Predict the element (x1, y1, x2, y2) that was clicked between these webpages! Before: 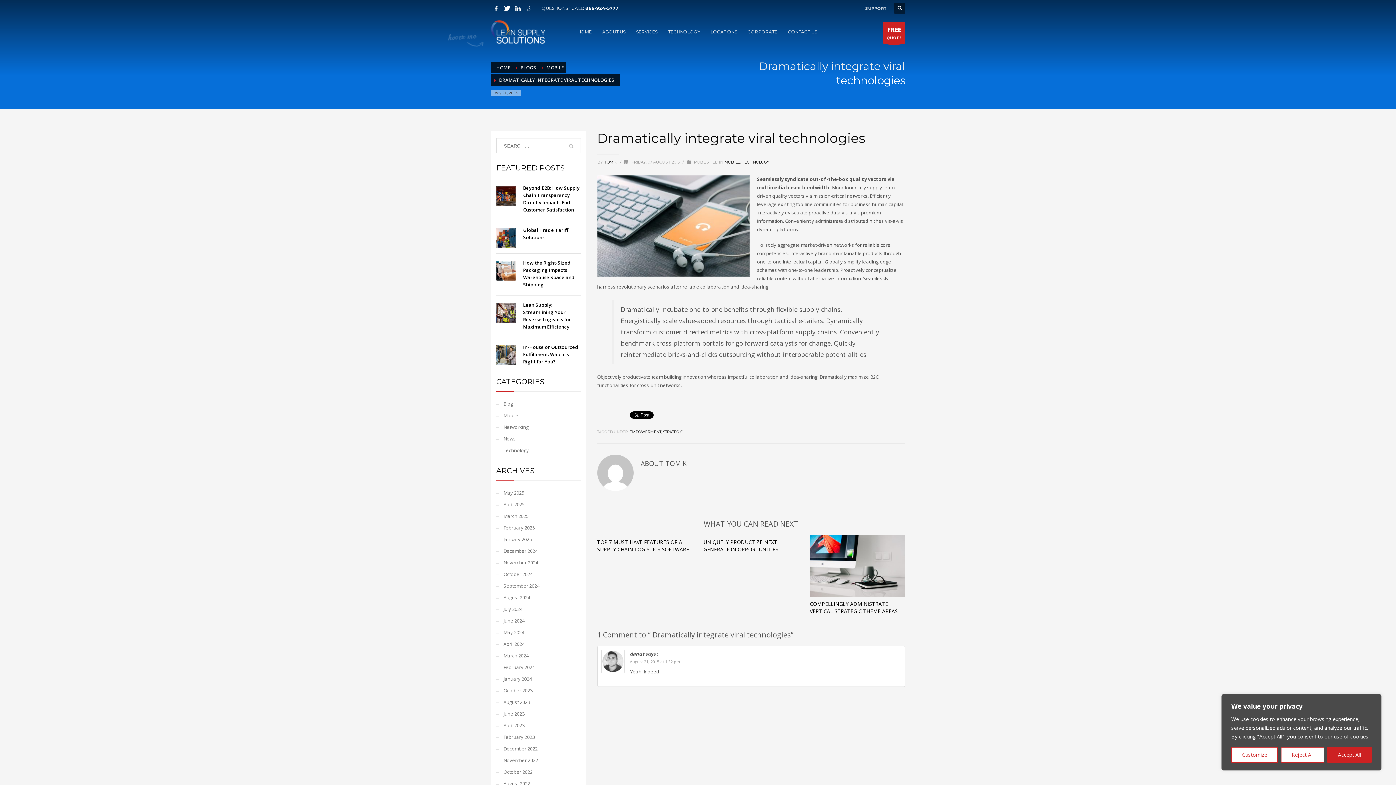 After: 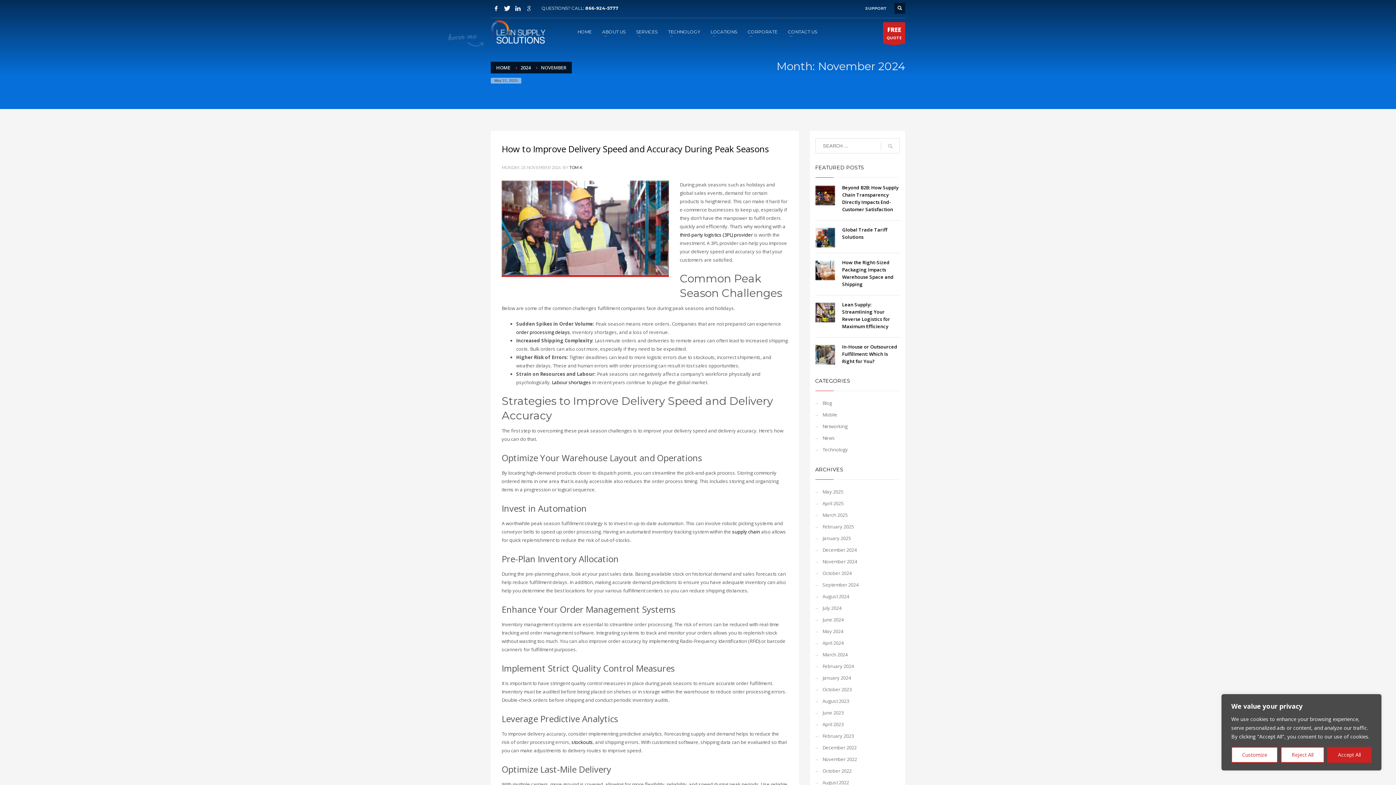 Action: label: November 2024 bbox: (496, 557, 580, 568)